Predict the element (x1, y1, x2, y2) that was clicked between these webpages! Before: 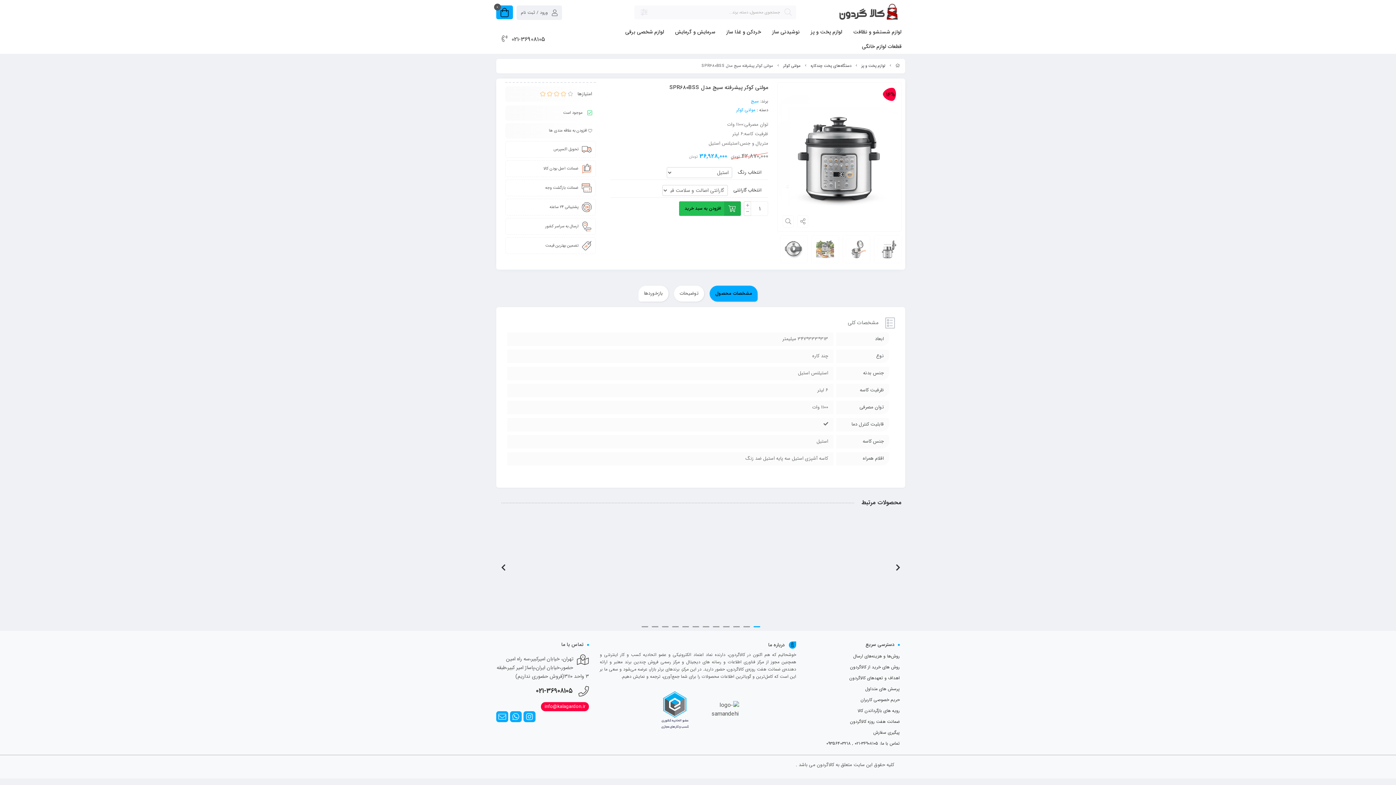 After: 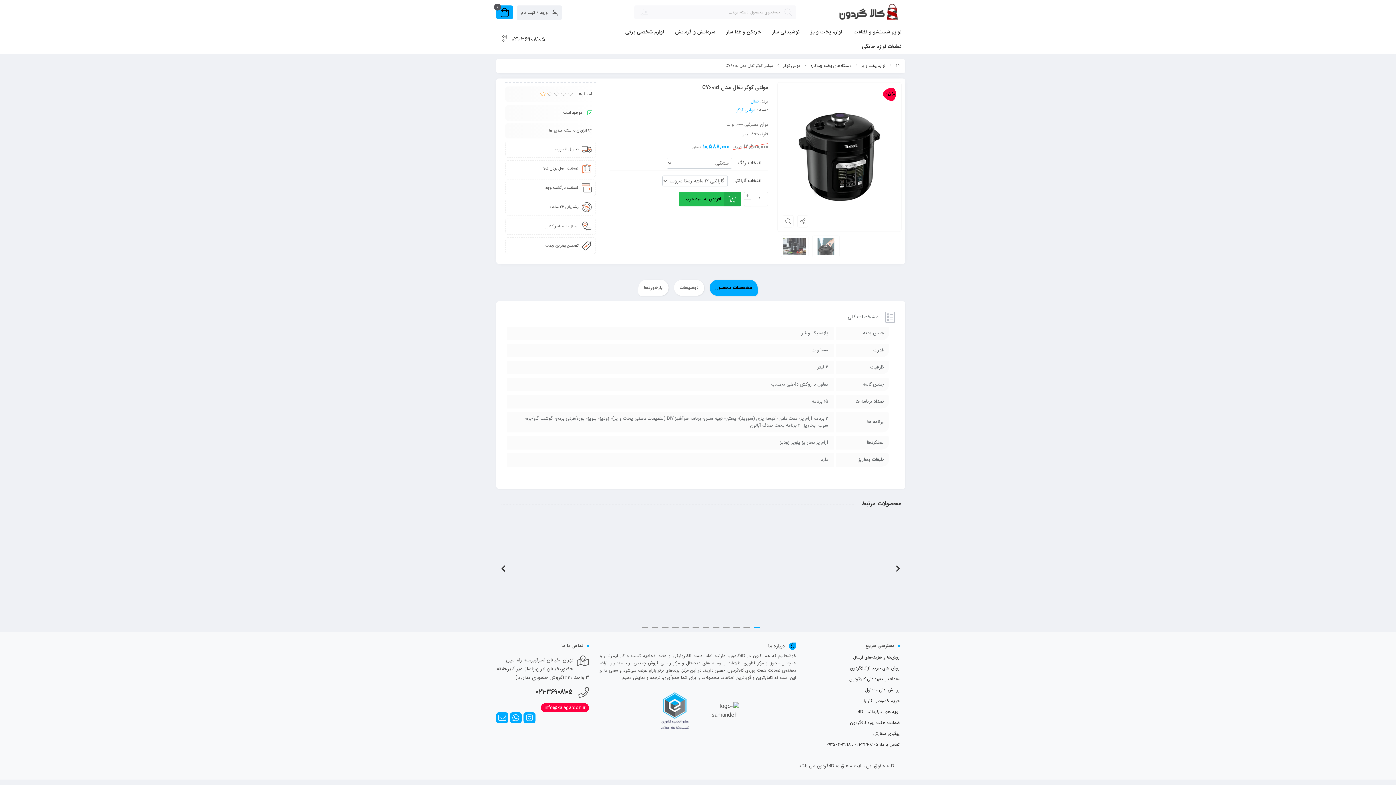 Action: label: مولتی کوکر تفال مدل CY601d bbox: (595, 571, 656, 586)